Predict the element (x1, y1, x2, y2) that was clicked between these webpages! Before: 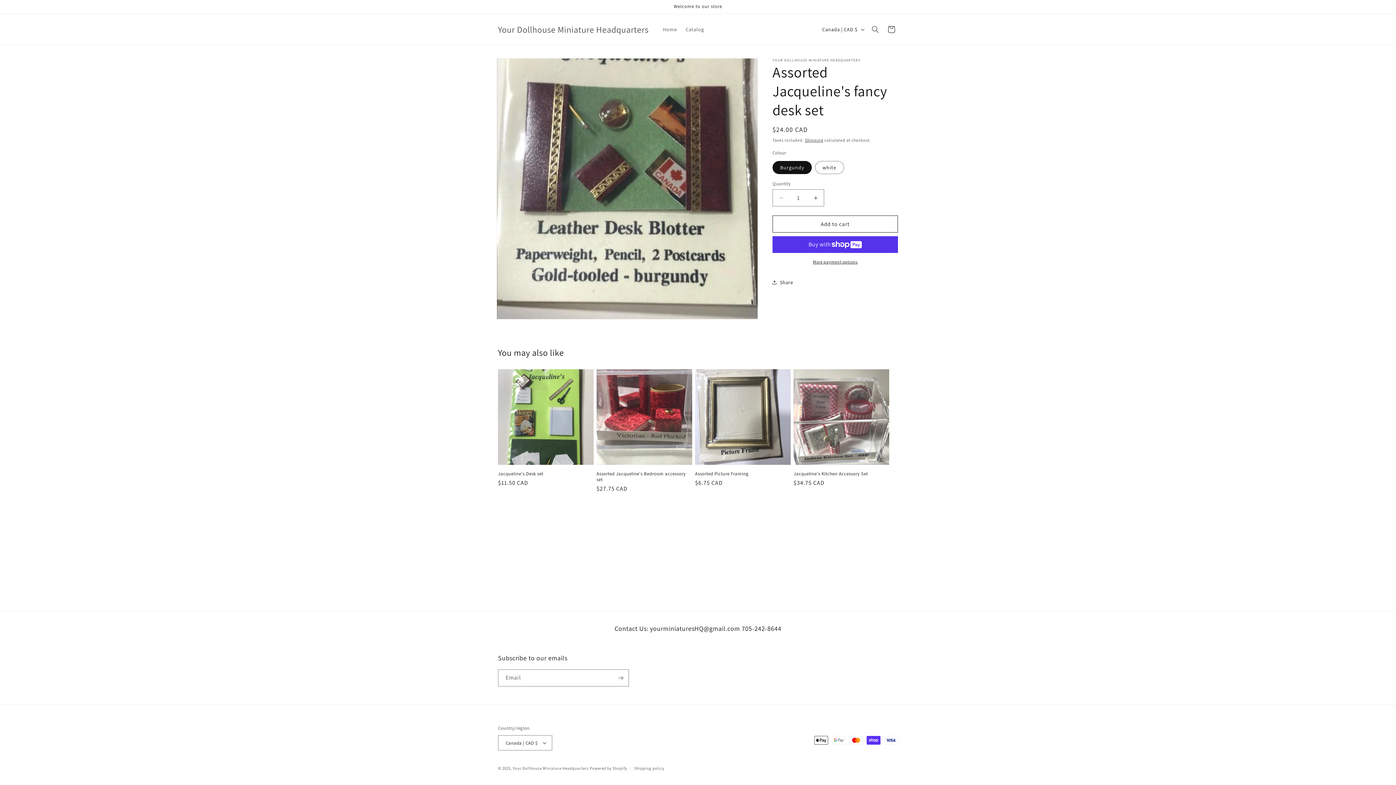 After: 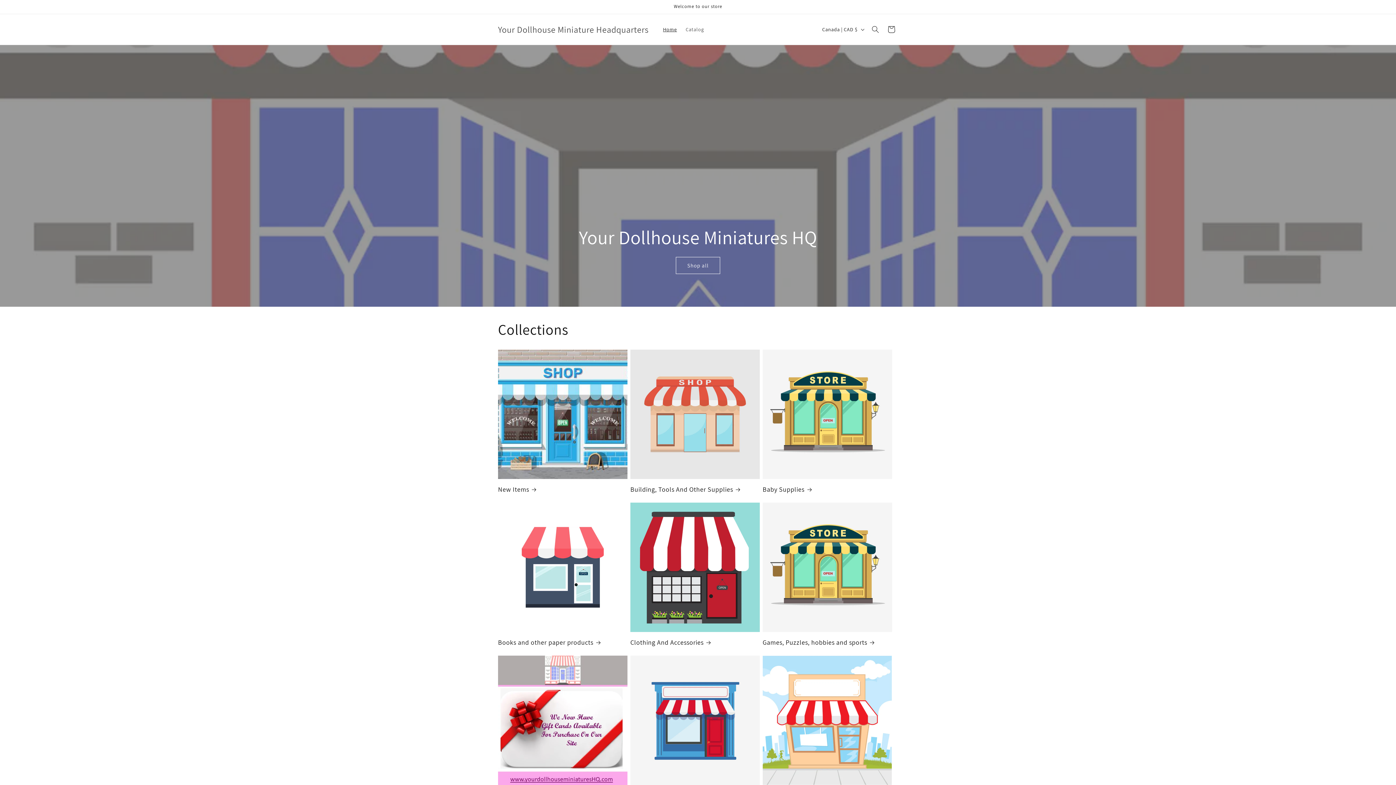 Action: bbox: (512, 766, 588, 771) label: Your Dollhouse Miniature Headquarters